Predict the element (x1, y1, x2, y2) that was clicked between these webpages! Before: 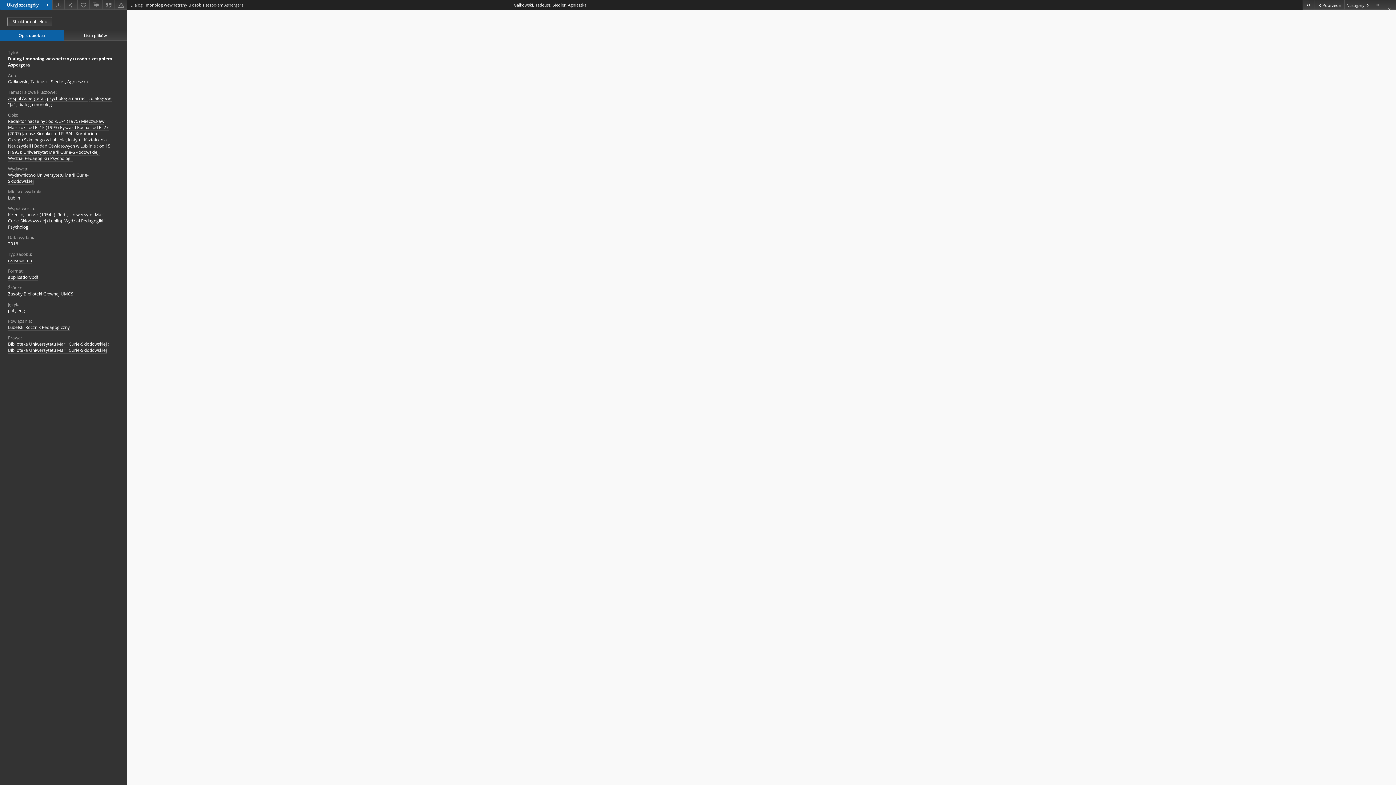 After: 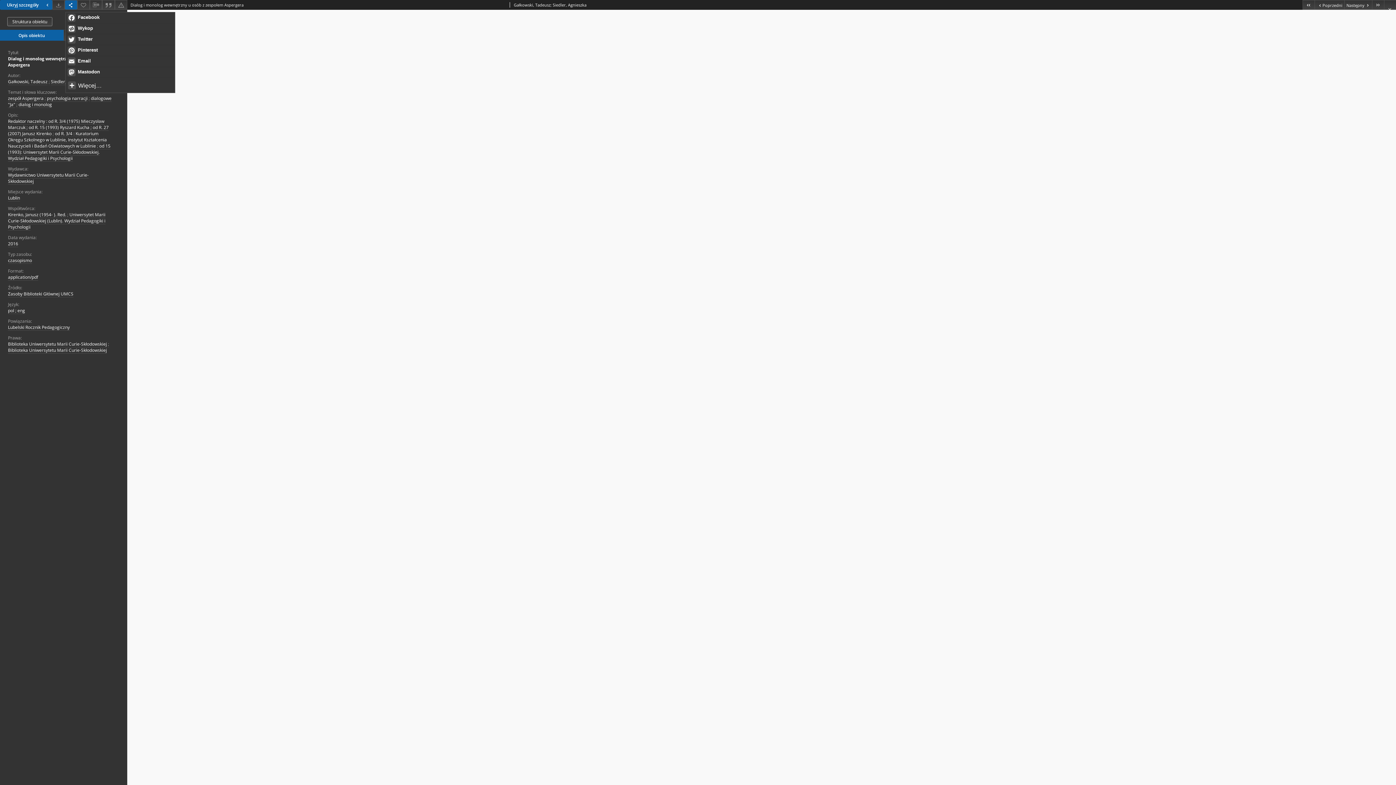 Action: label: Udostępnij bbox: (64, 0, 77, 9)